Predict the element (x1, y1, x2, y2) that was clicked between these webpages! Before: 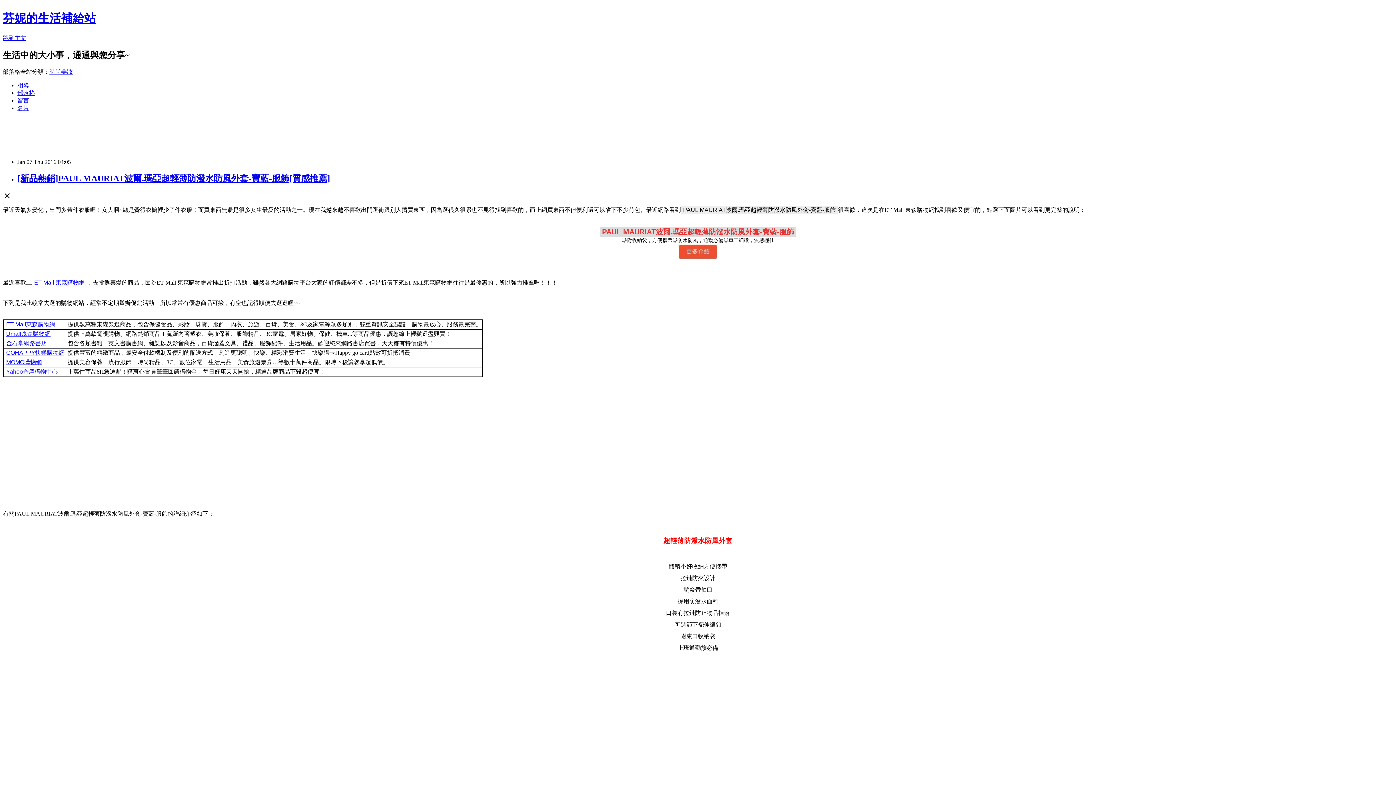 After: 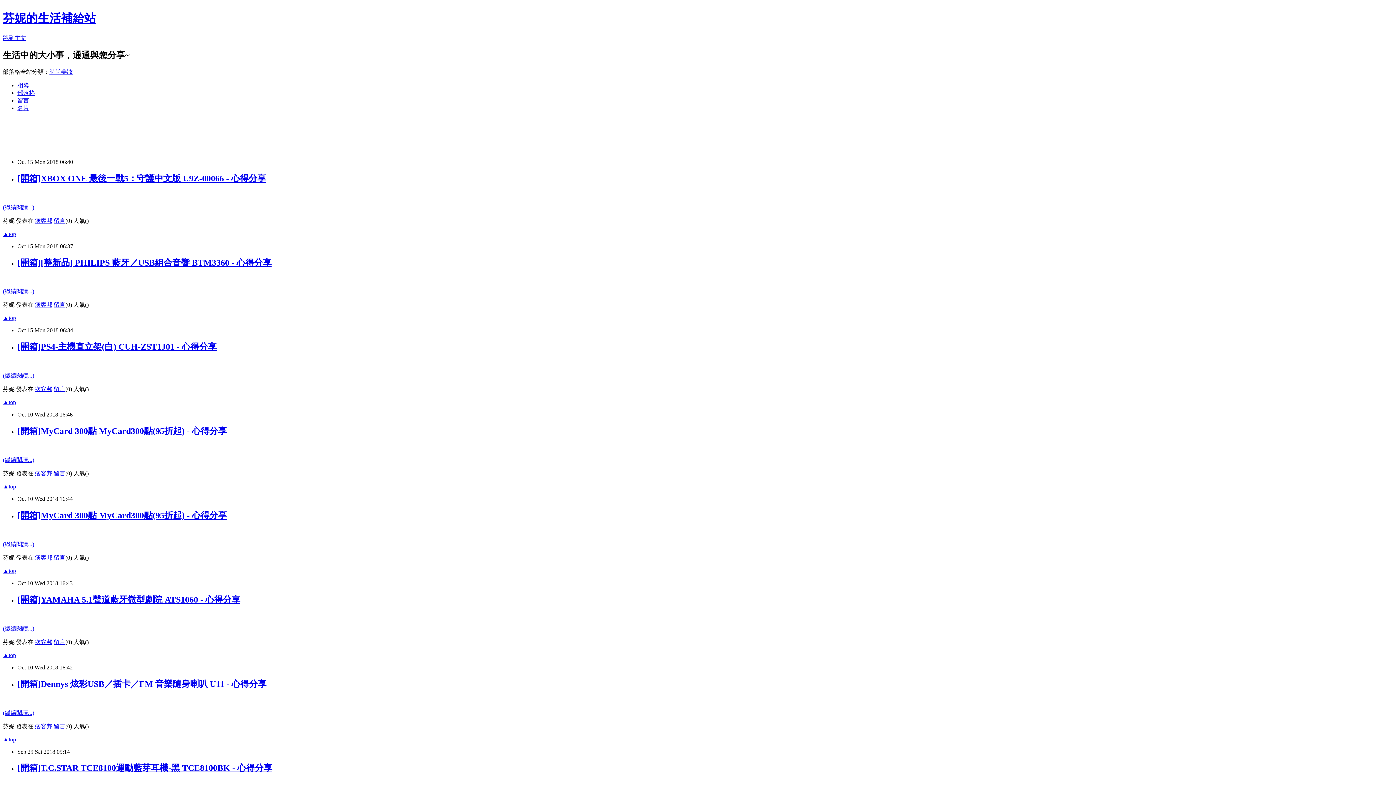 Action: bbox: (17, 89, 34, 95) label: 部落格